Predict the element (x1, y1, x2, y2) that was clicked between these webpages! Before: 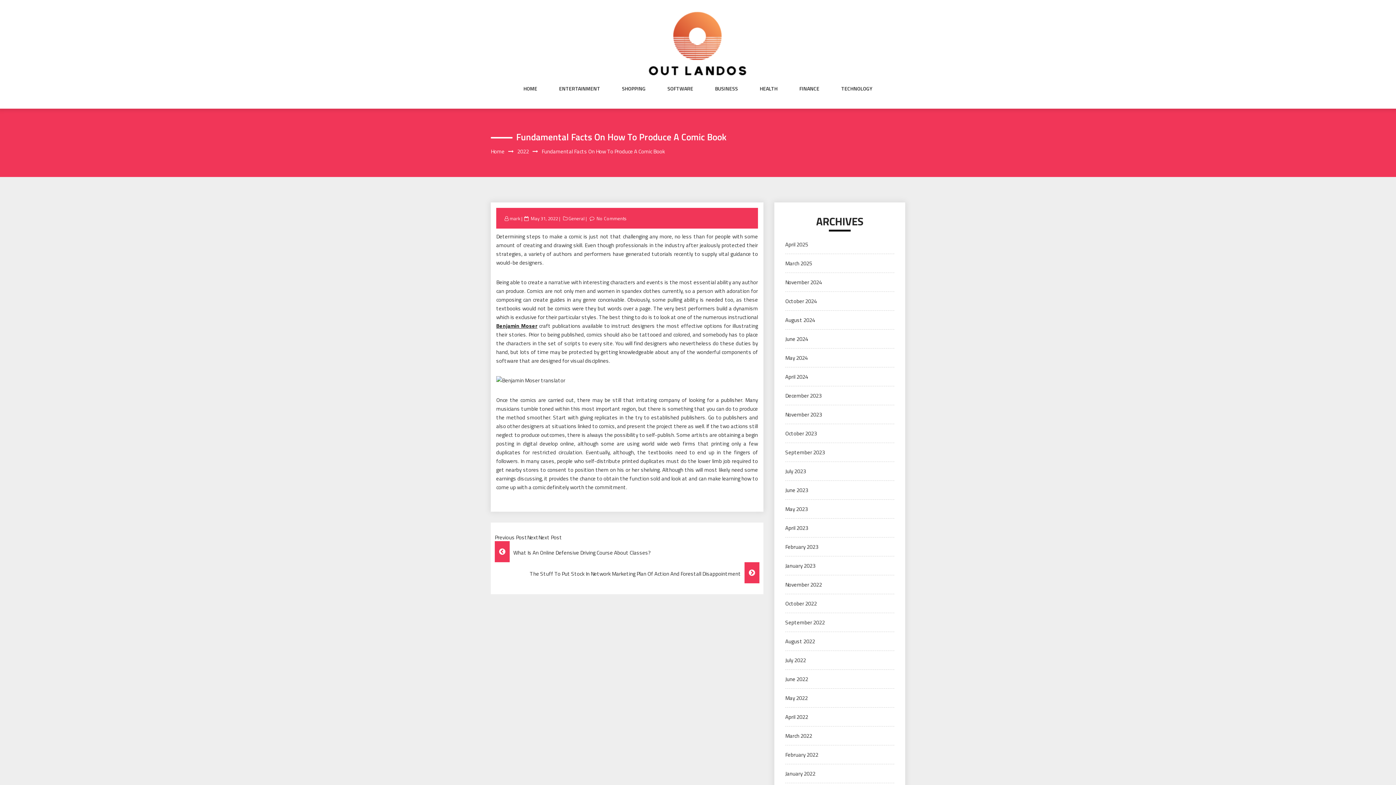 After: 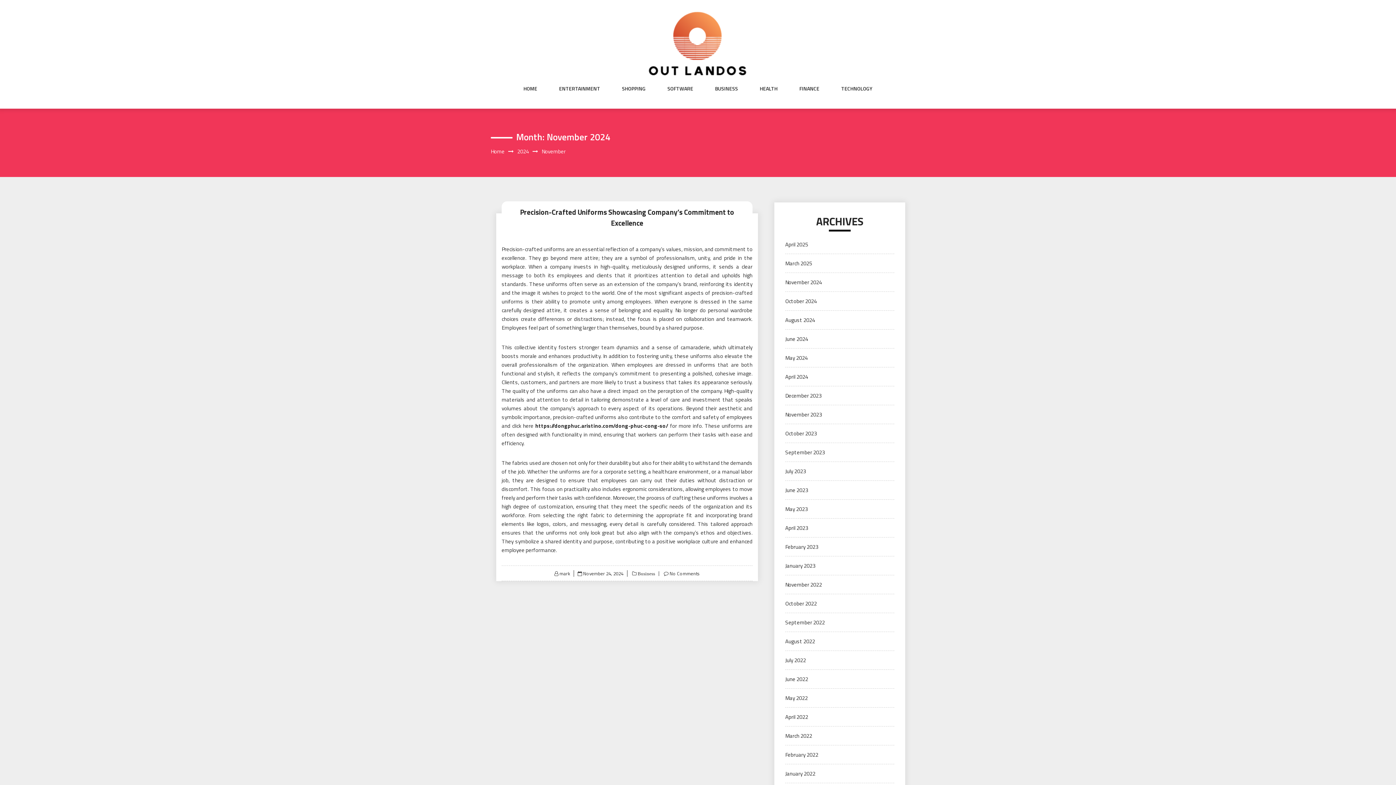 Action: label: November 2024 bbox: (785, 278, 822, 286)